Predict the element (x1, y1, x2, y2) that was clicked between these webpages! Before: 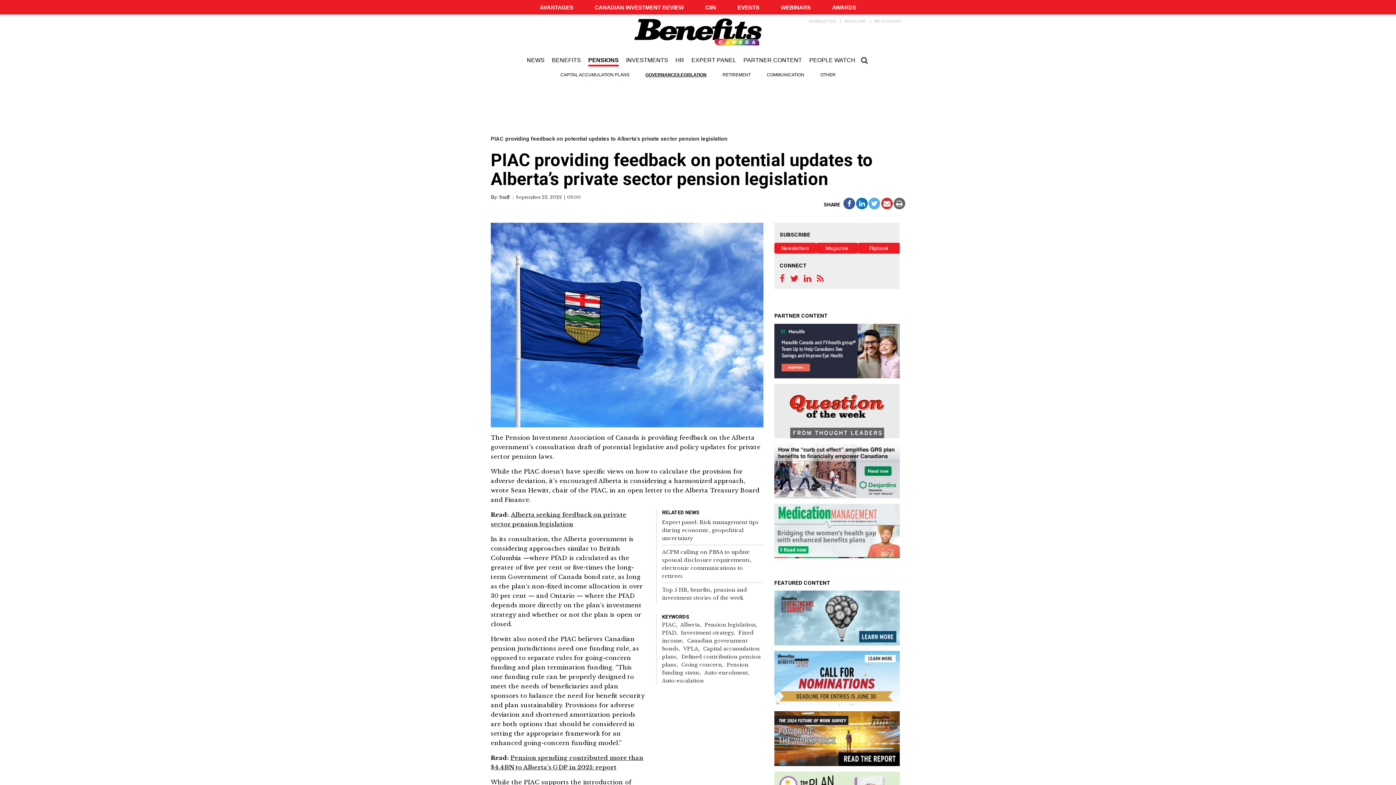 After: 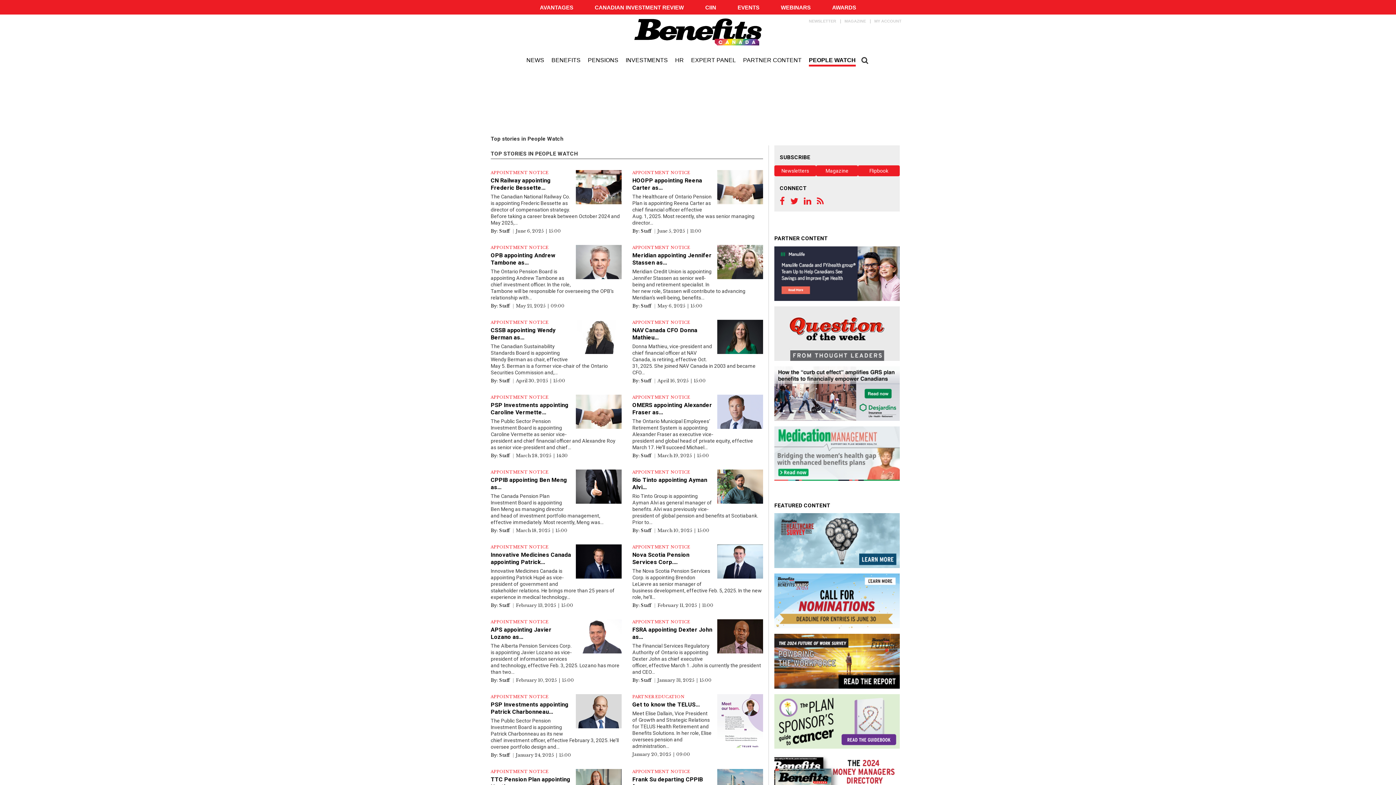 Action: label: PEOPLE WATCH bbox: (806, 53, 858, 66)